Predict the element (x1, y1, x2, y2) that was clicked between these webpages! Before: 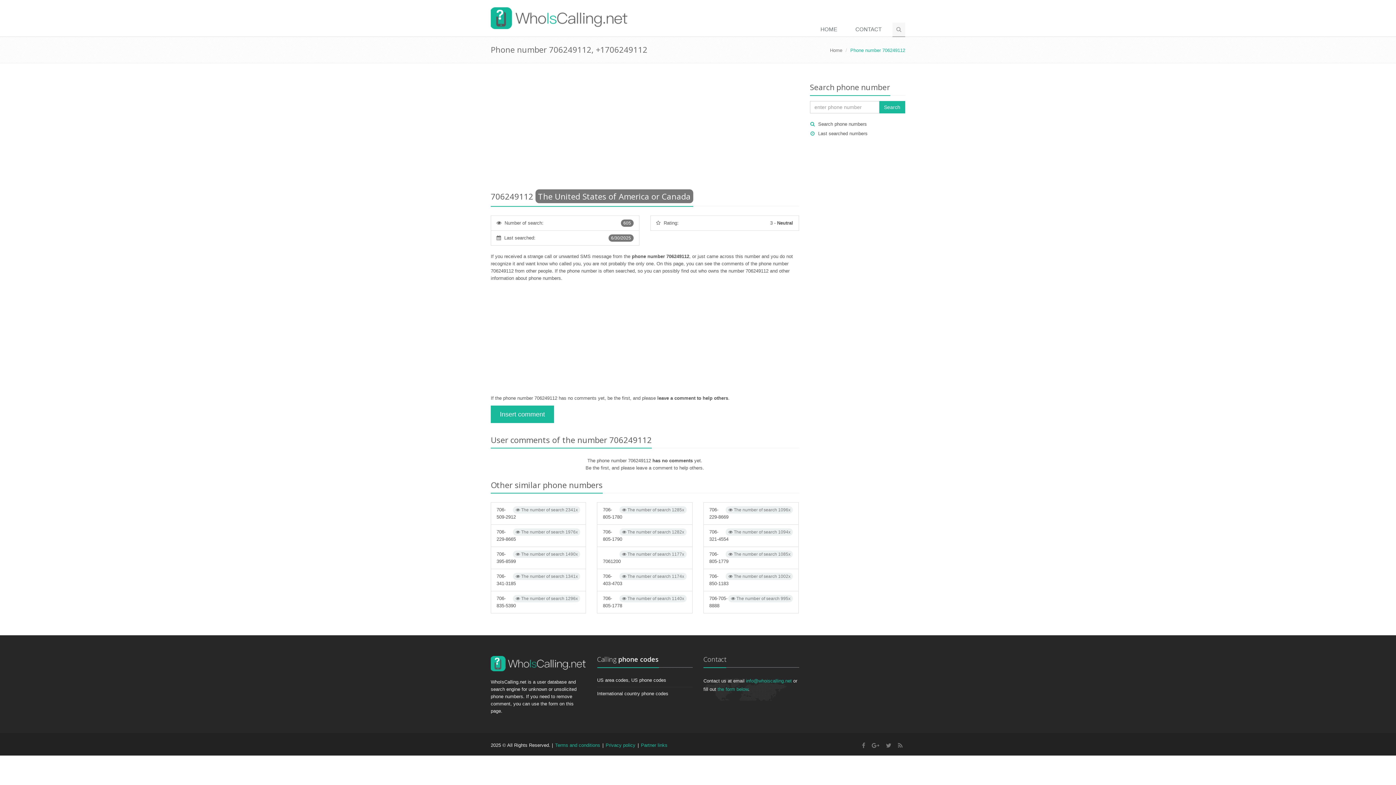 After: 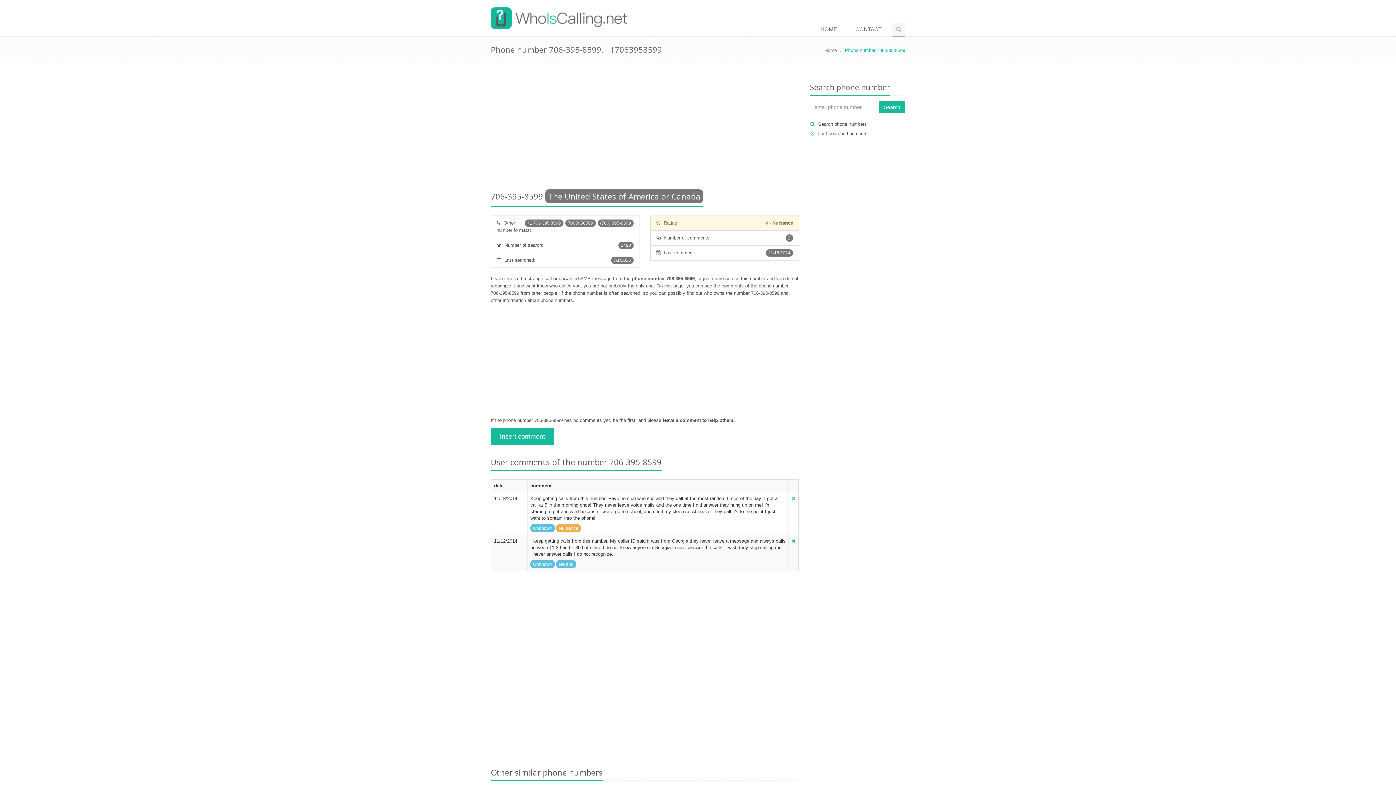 Action: bbox: (490, 546, 586, 569) label:  The number of search 1490x
706-395-8599